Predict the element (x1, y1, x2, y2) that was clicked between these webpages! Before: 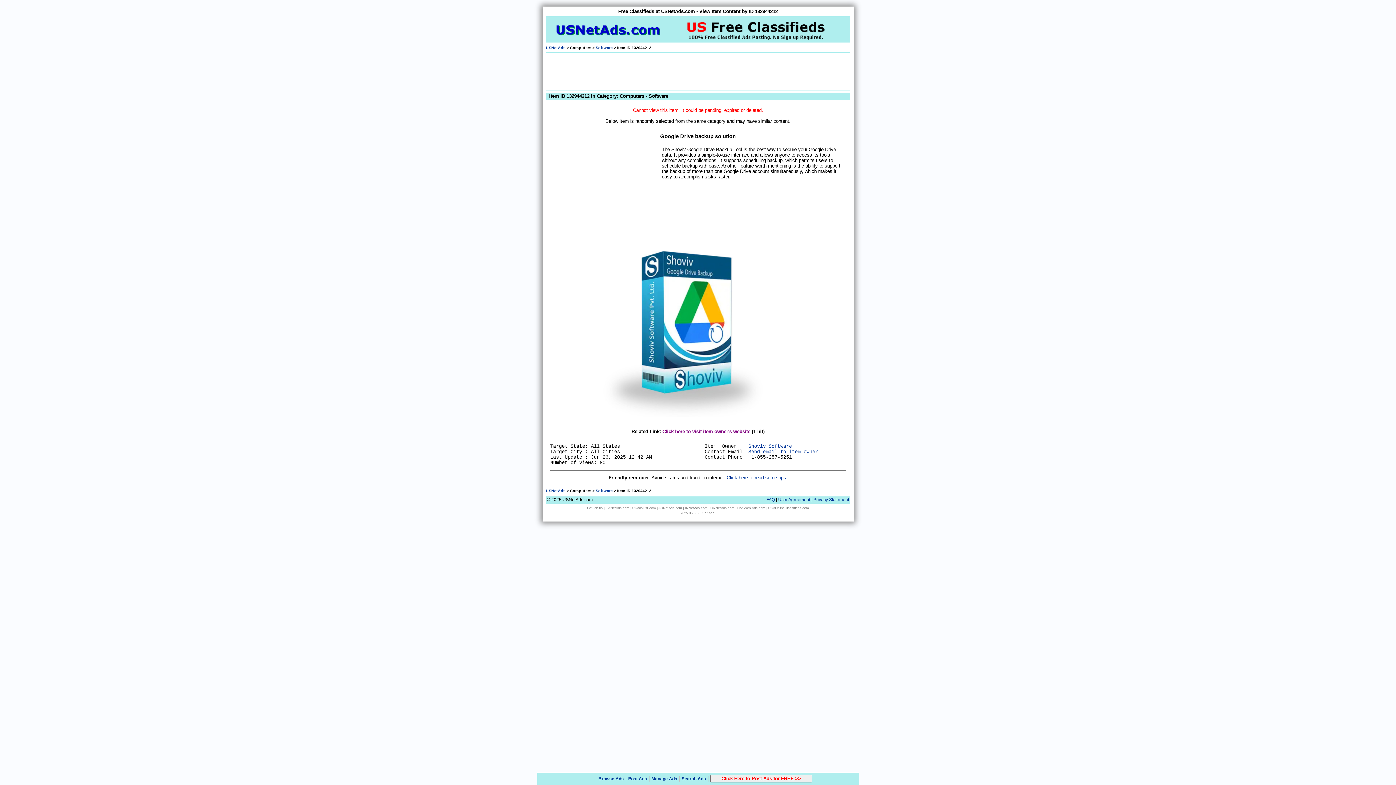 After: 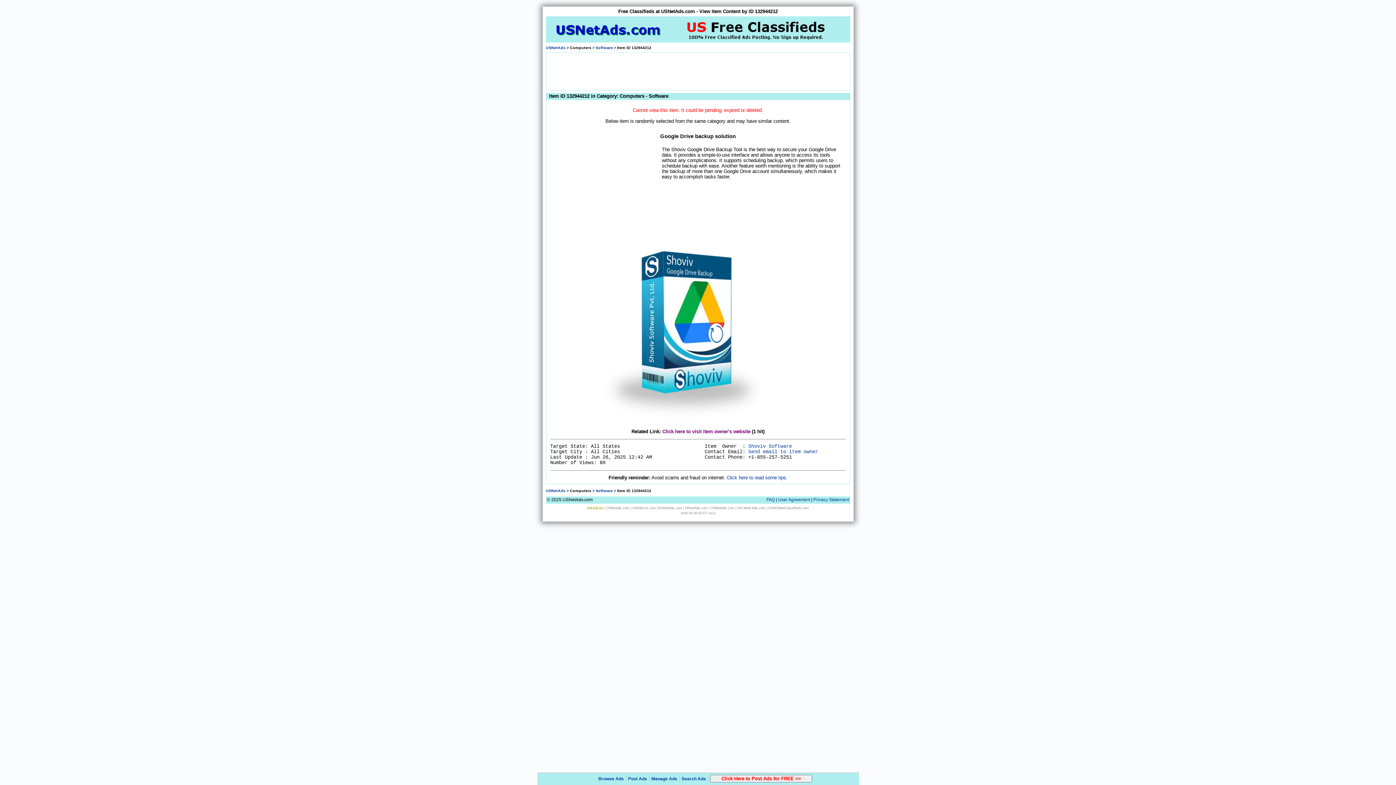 Action: bbox: (587, 506, 602, 510) label: GetJob.us